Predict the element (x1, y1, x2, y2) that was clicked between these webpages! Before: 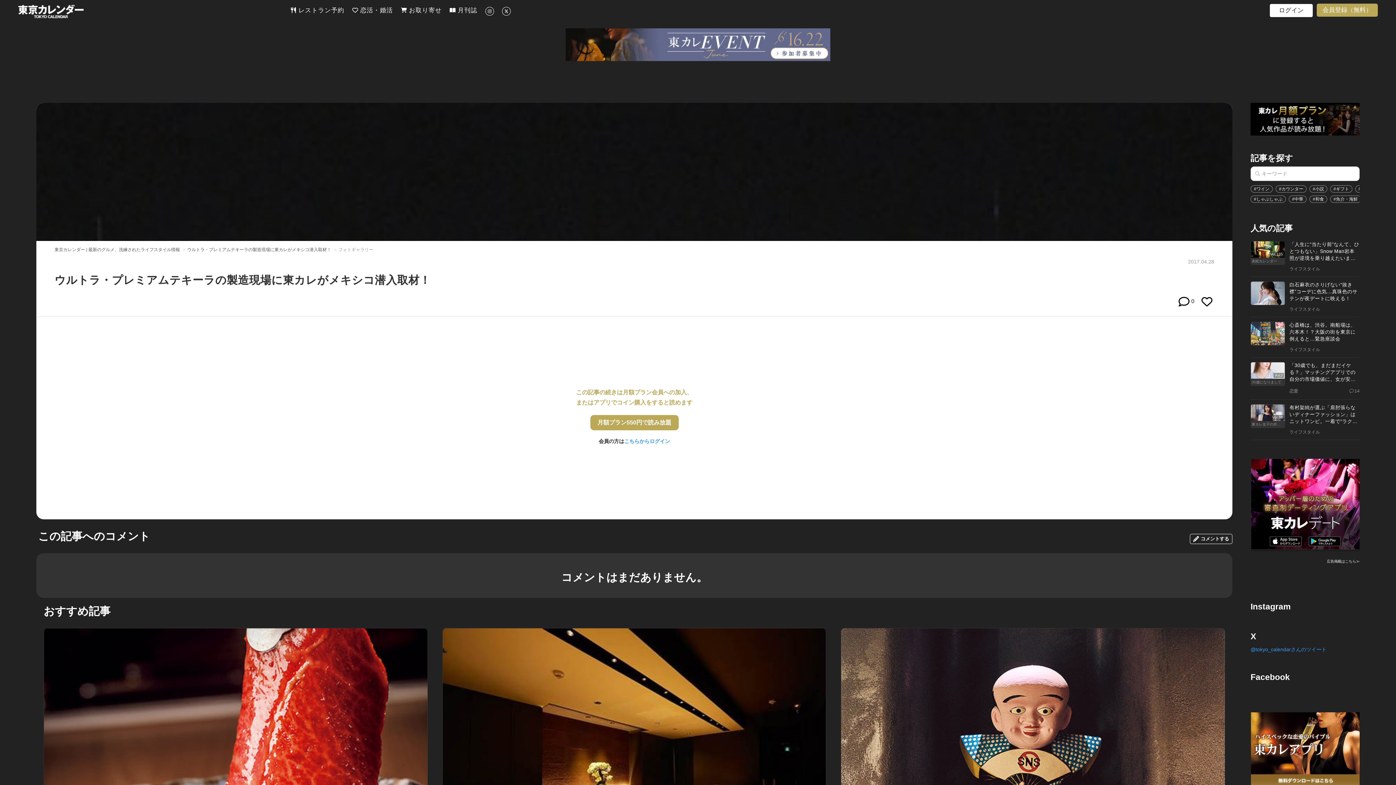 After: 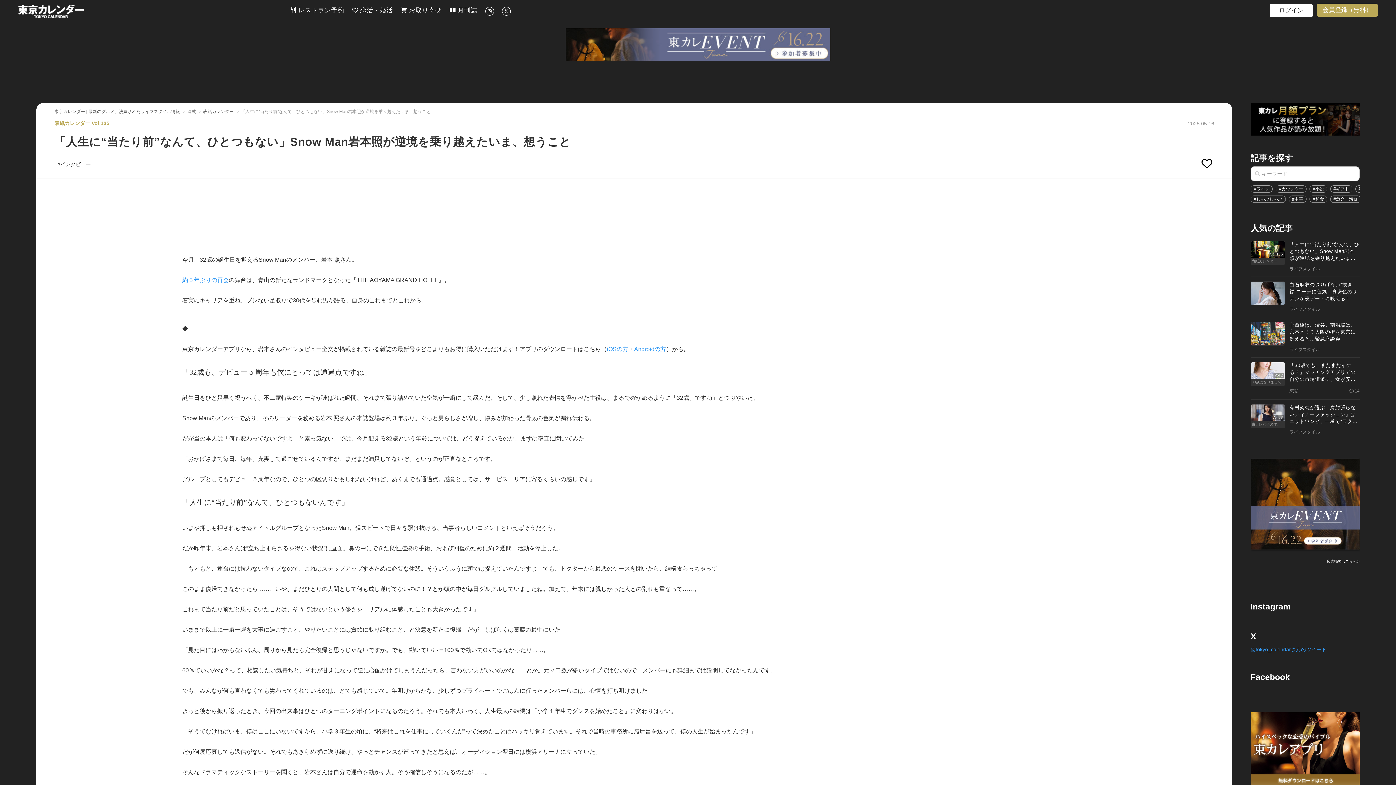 Action: bbox: (1250, 236, 1360, 277) label: Vol.135
表紙カレンダー
「人生に“当たり前”なんて、ひとつもない」Snow Man岩本照が逆境を乗り越えたいま、想うこと
ライフスタイル